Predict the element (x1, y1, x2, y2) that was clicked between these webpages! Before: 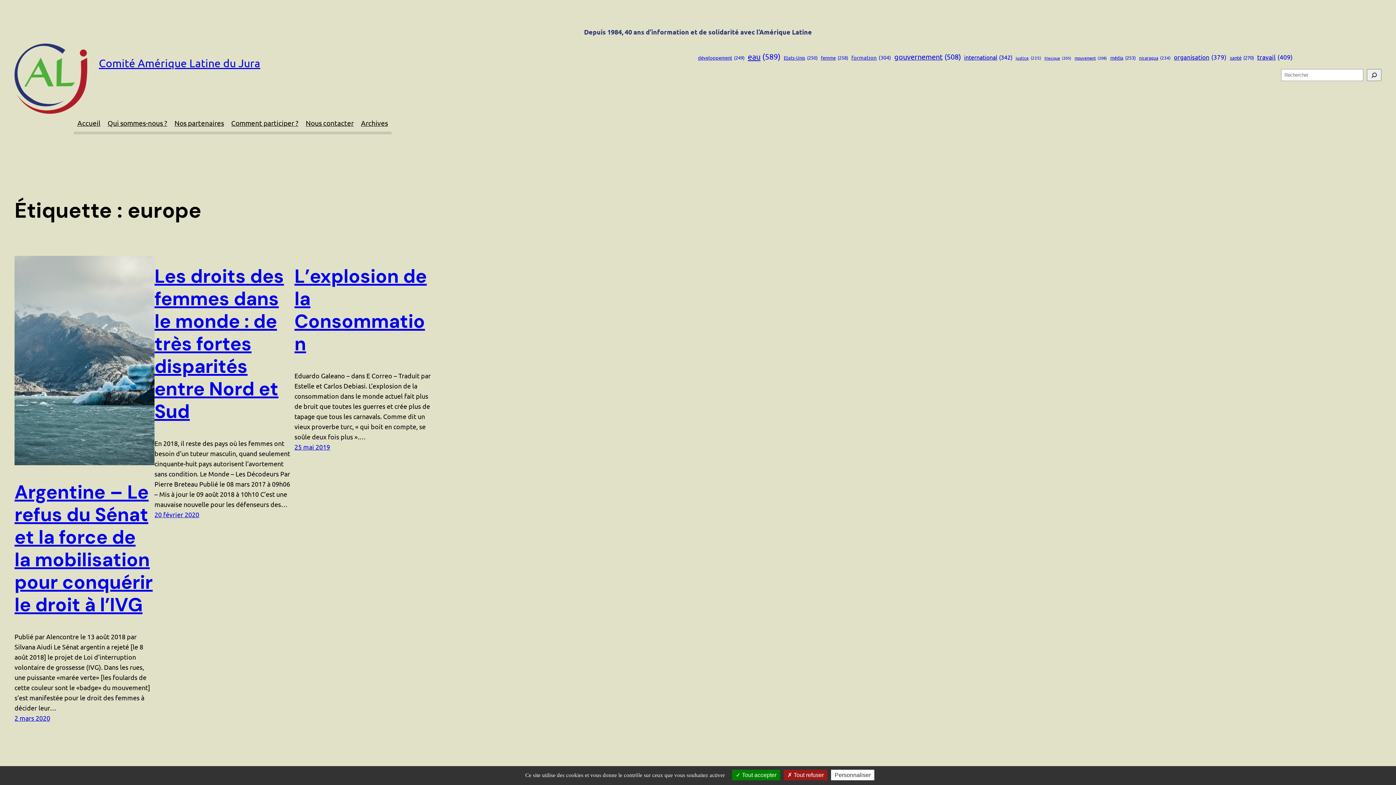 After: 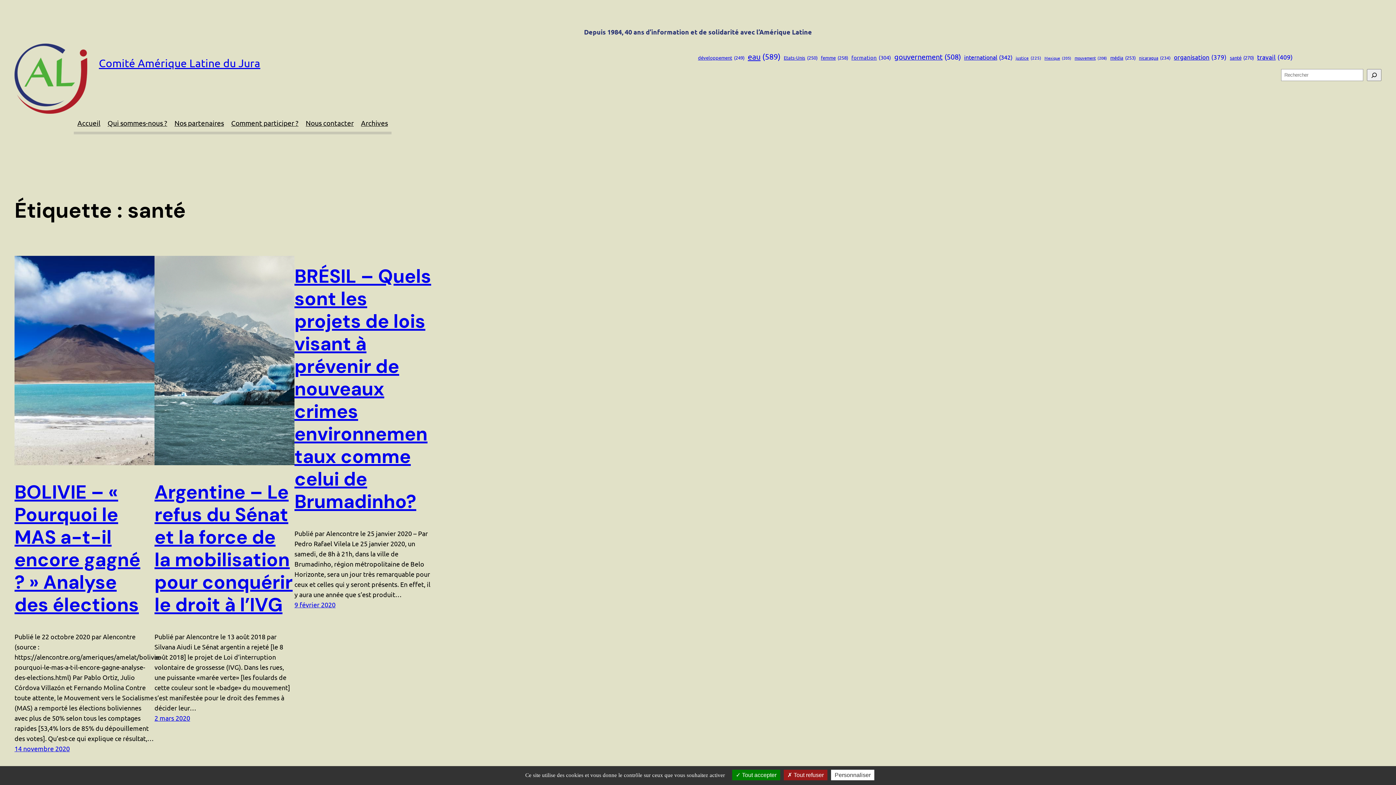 Action: bbox: (1230, 53, 1254, 61) label: santé (270 éléments)